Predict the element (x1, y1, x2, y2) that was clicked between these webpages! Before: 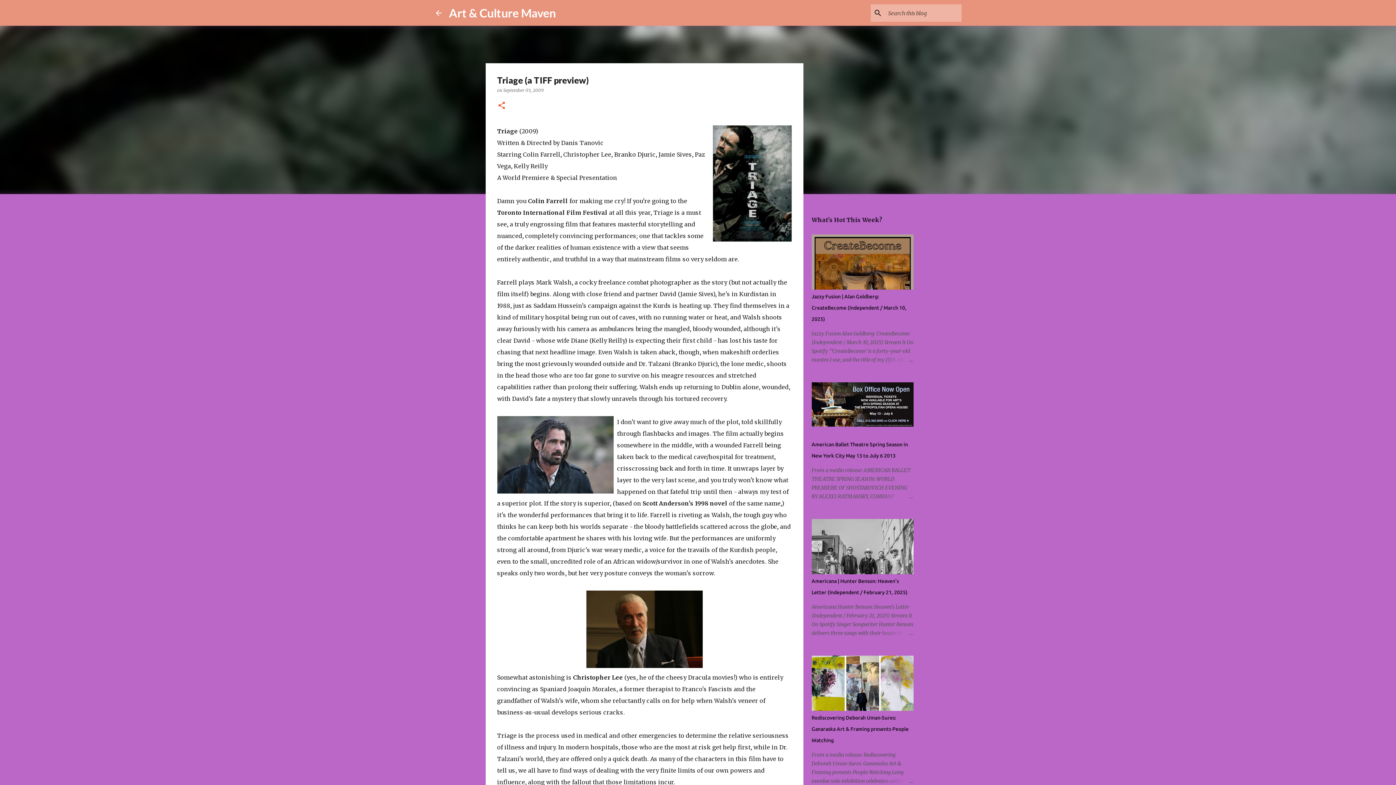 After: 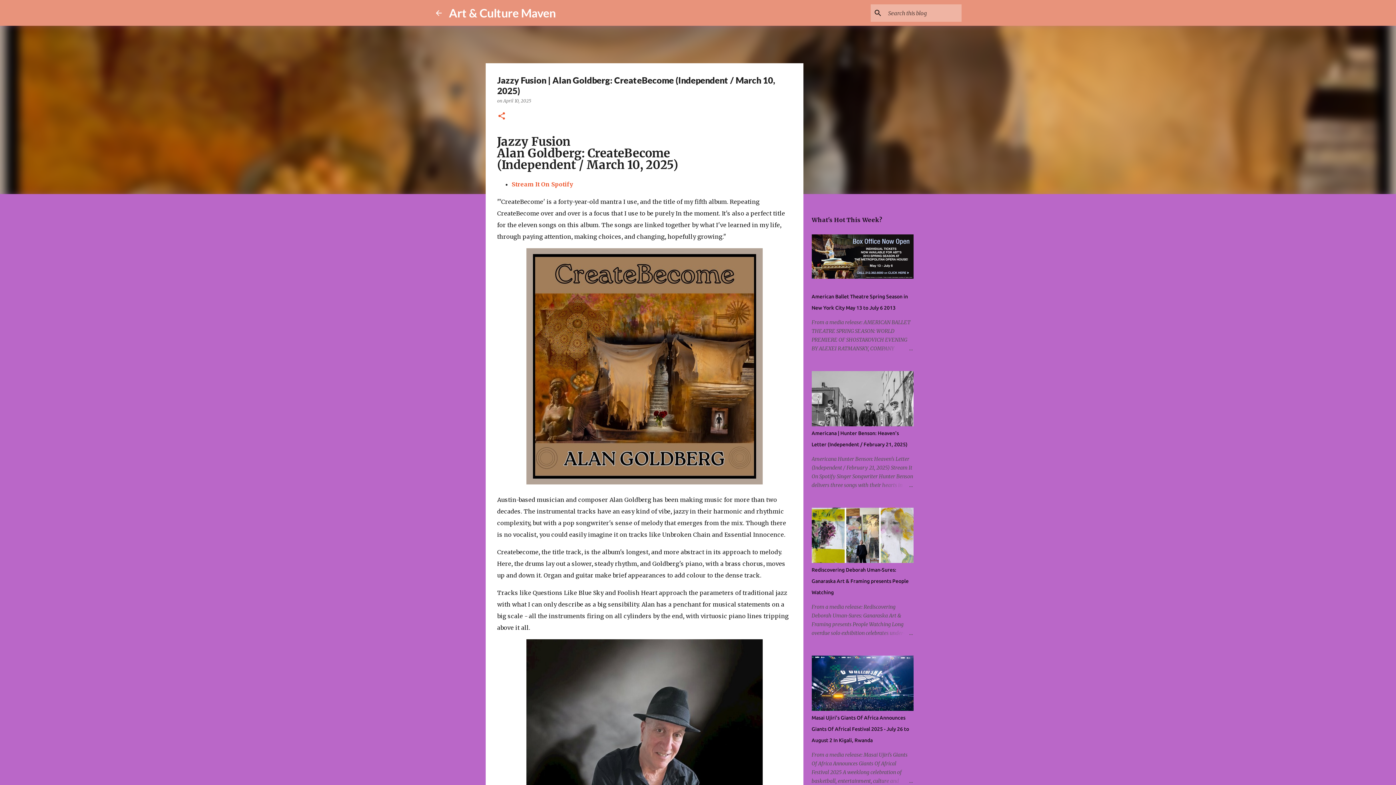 Action: bbox: (811, 293, 906, 322) label: Jazzy Fusion | Alan Goldberg: CreateBecome (Independent / March 10, 2025)